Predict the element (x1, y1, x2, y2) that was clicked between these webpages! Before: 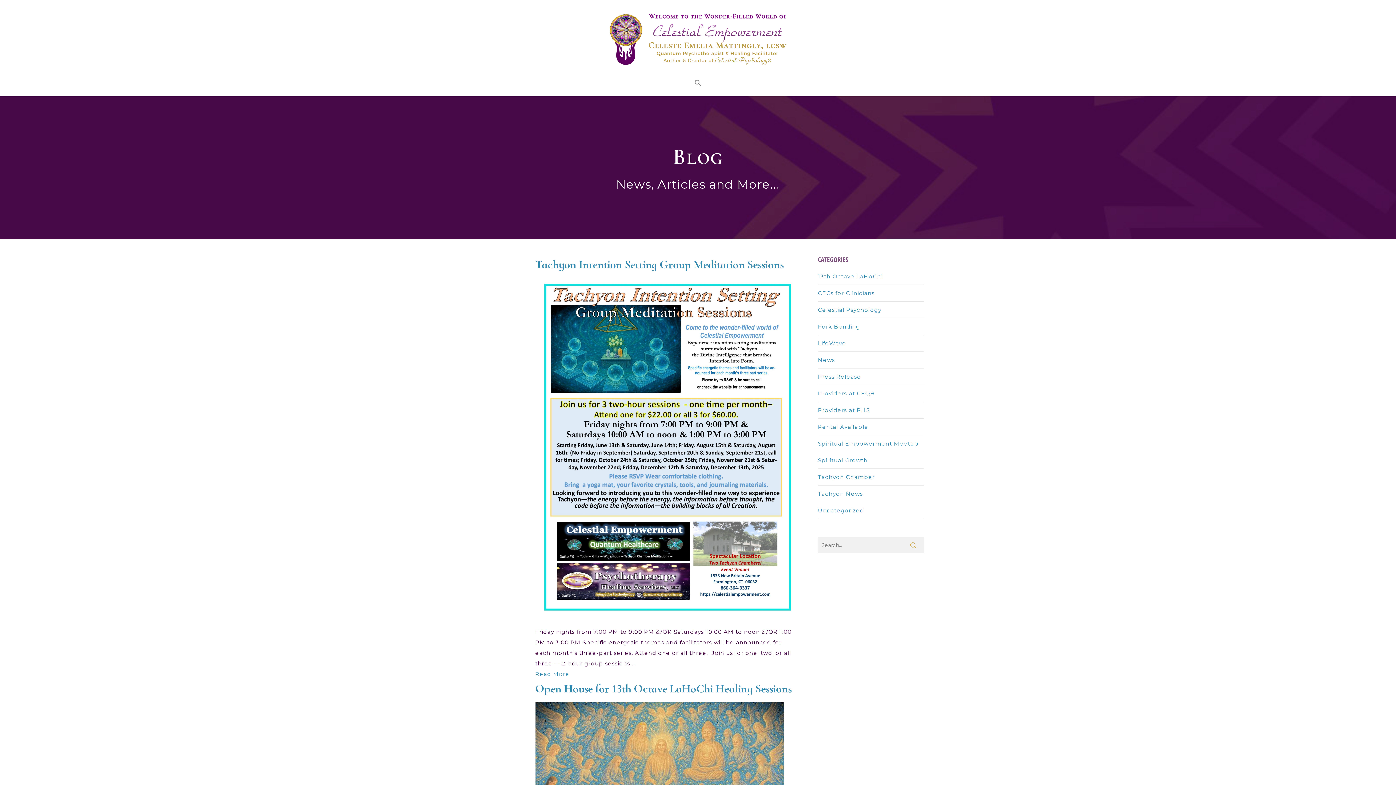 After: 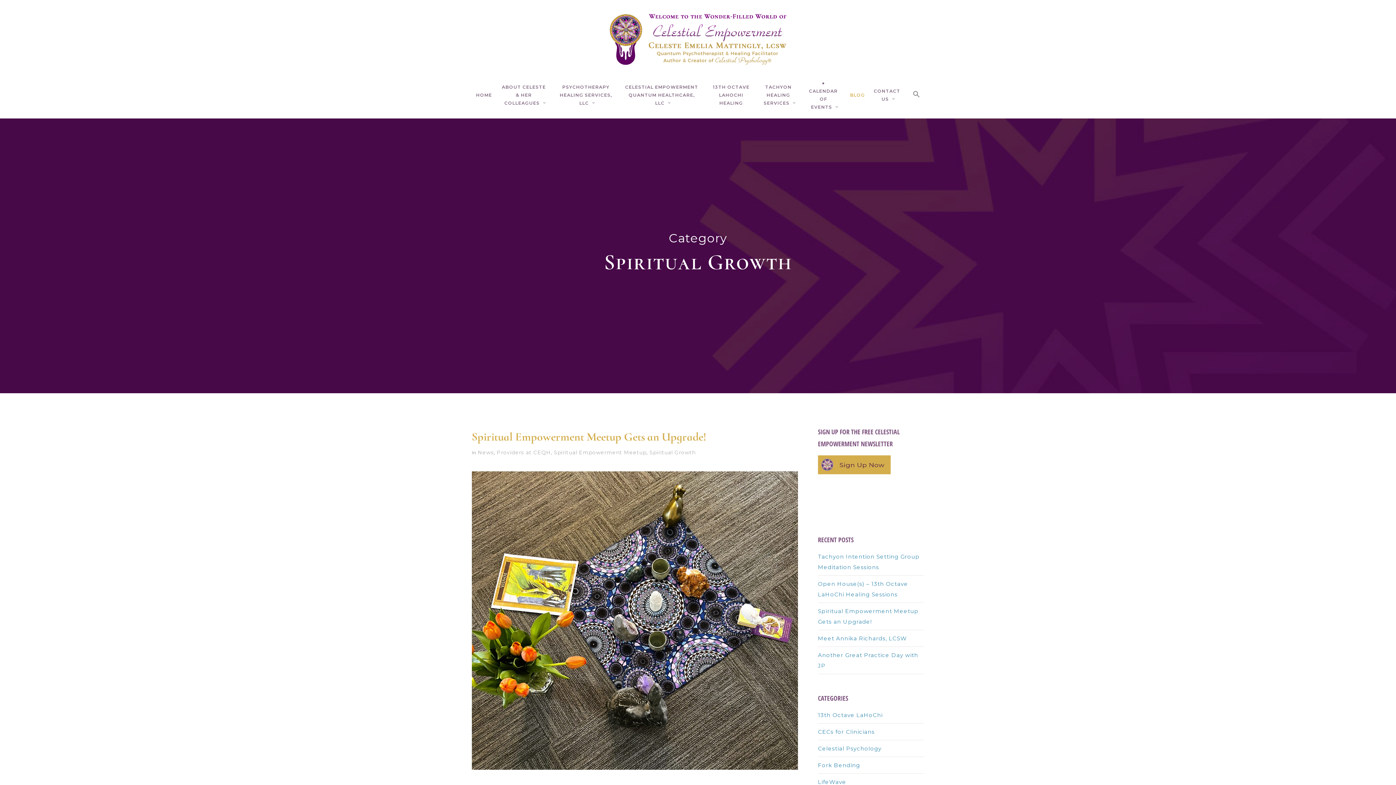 Action: label: Spiritual Growth bbox: (818, 452, 924, 469)